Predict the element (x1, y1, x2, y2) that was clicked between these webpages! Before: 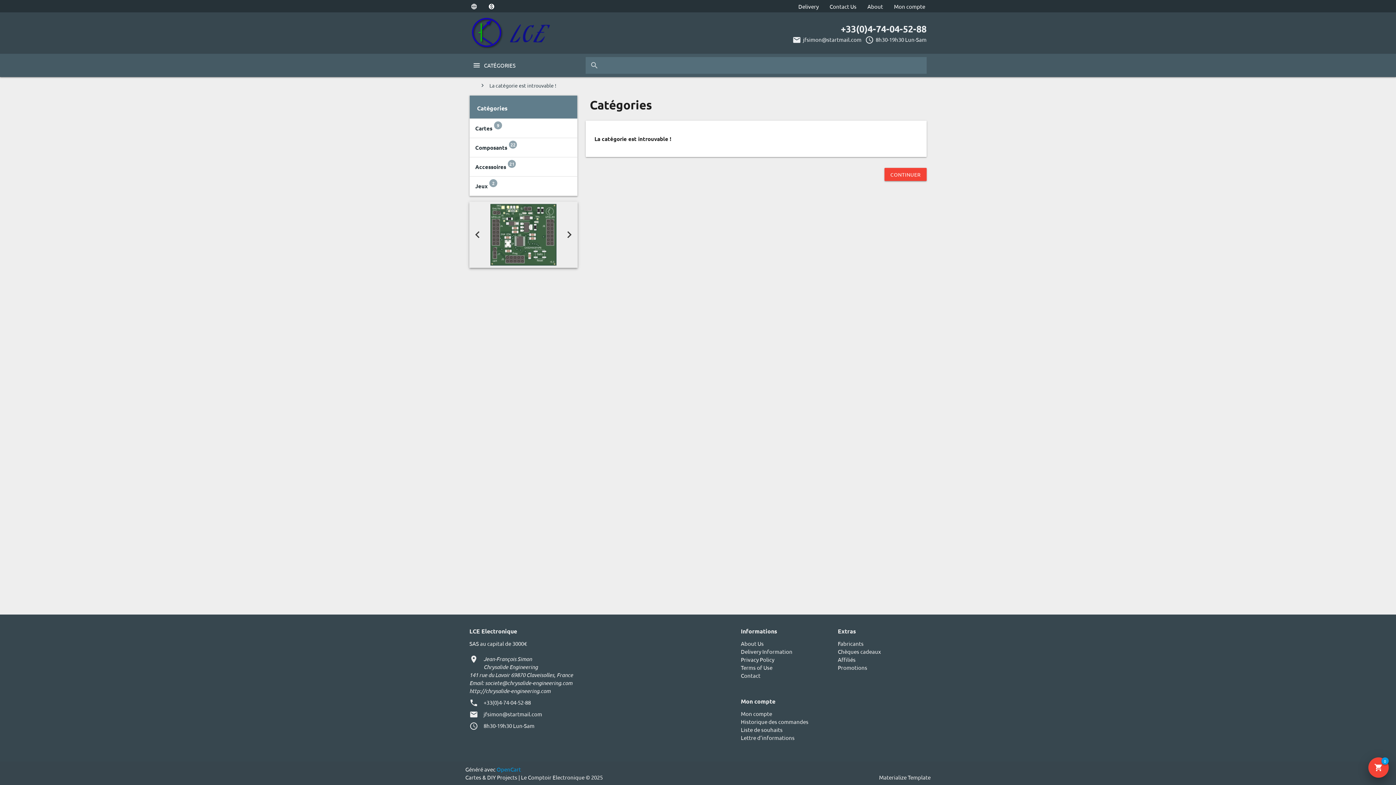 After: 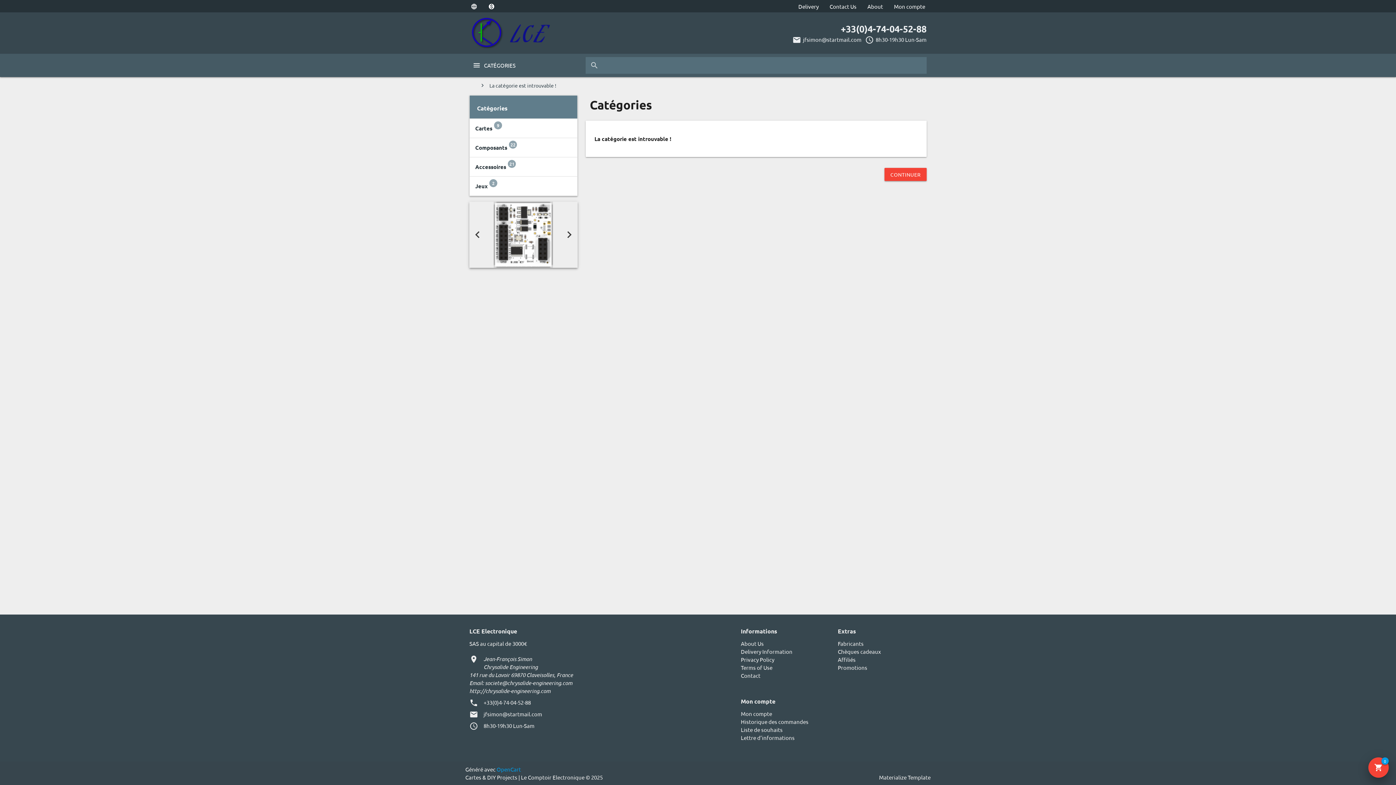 Action: bbox: (624, 22, 926, 35) label: +33(0)4-74-04-52-88